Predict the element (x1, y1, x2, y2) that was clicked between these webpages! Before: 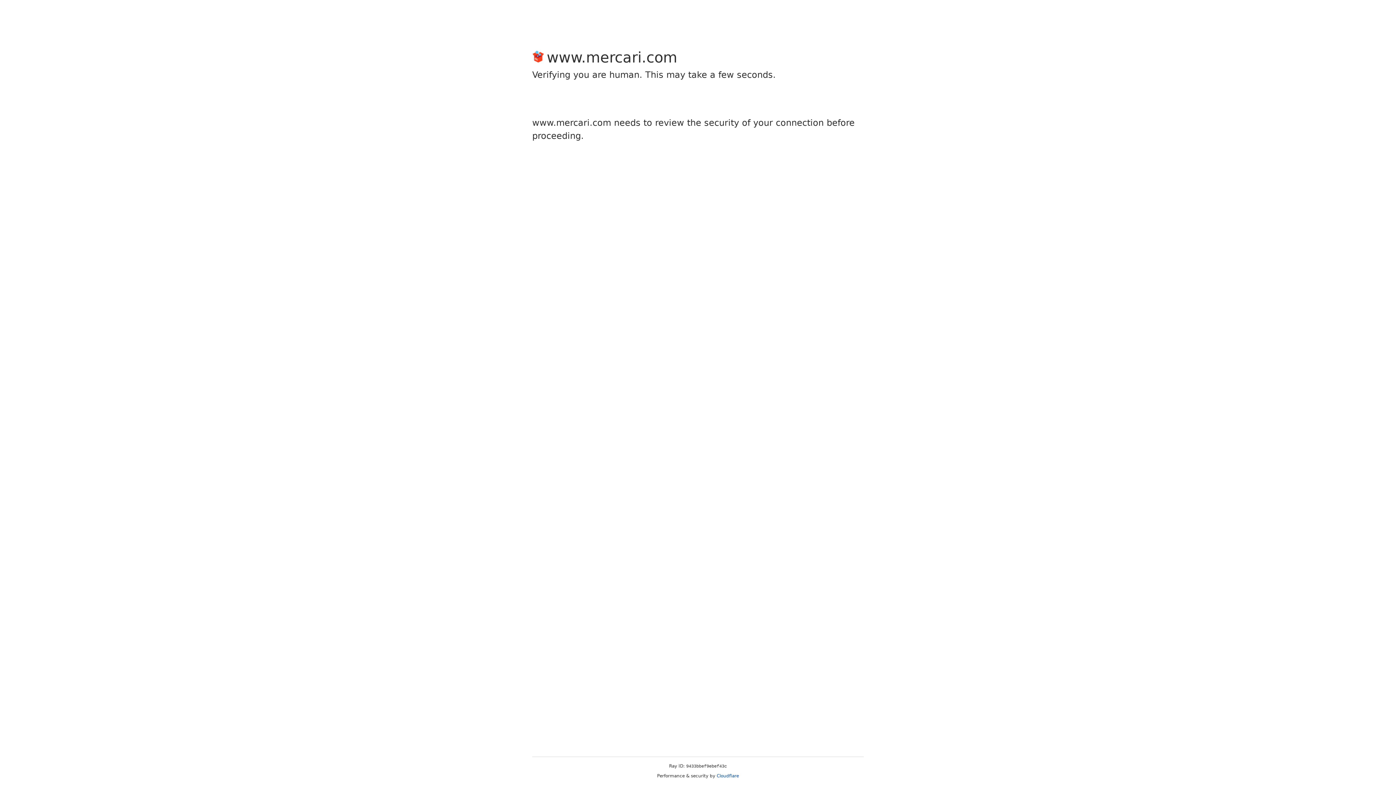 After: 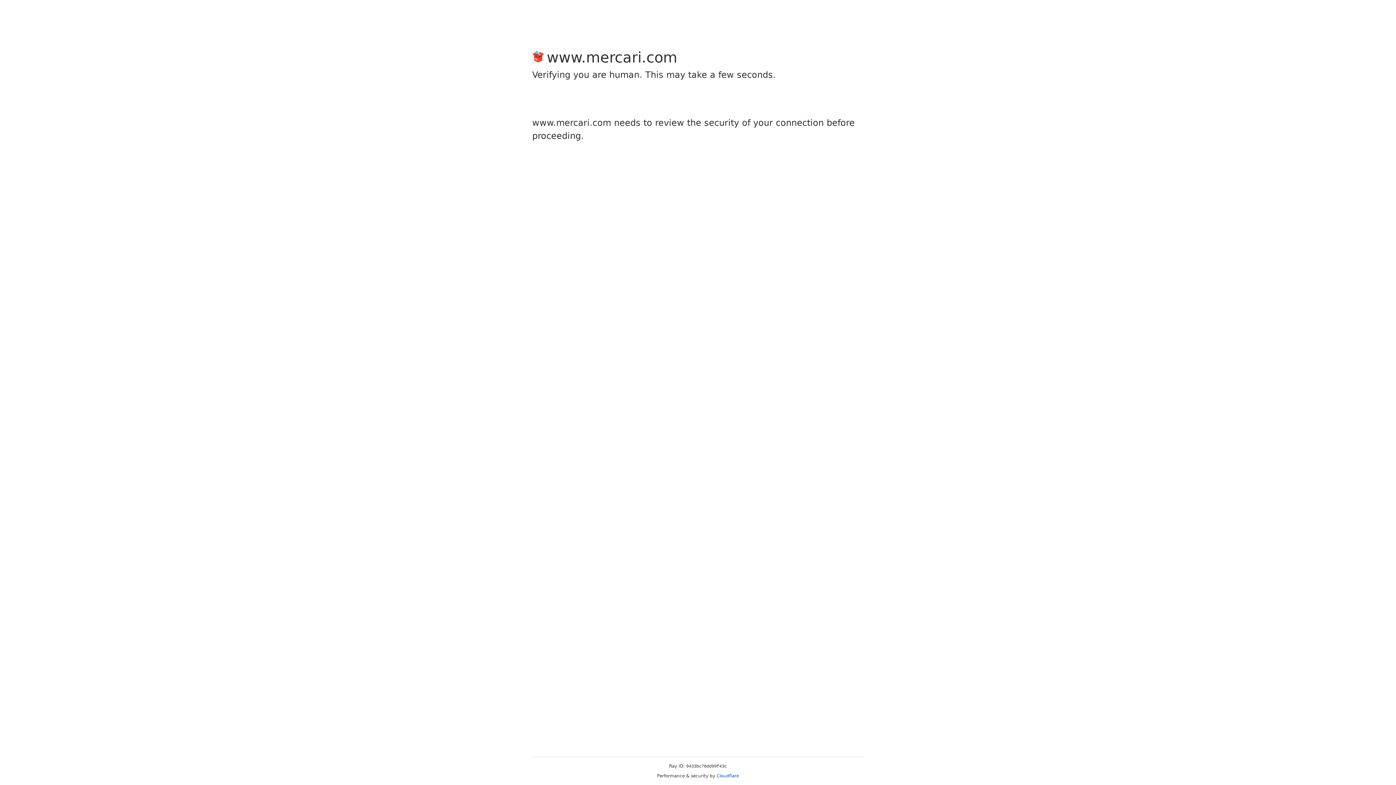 Action: label: Cloudflare bbox: (716, 773, 739, 778)